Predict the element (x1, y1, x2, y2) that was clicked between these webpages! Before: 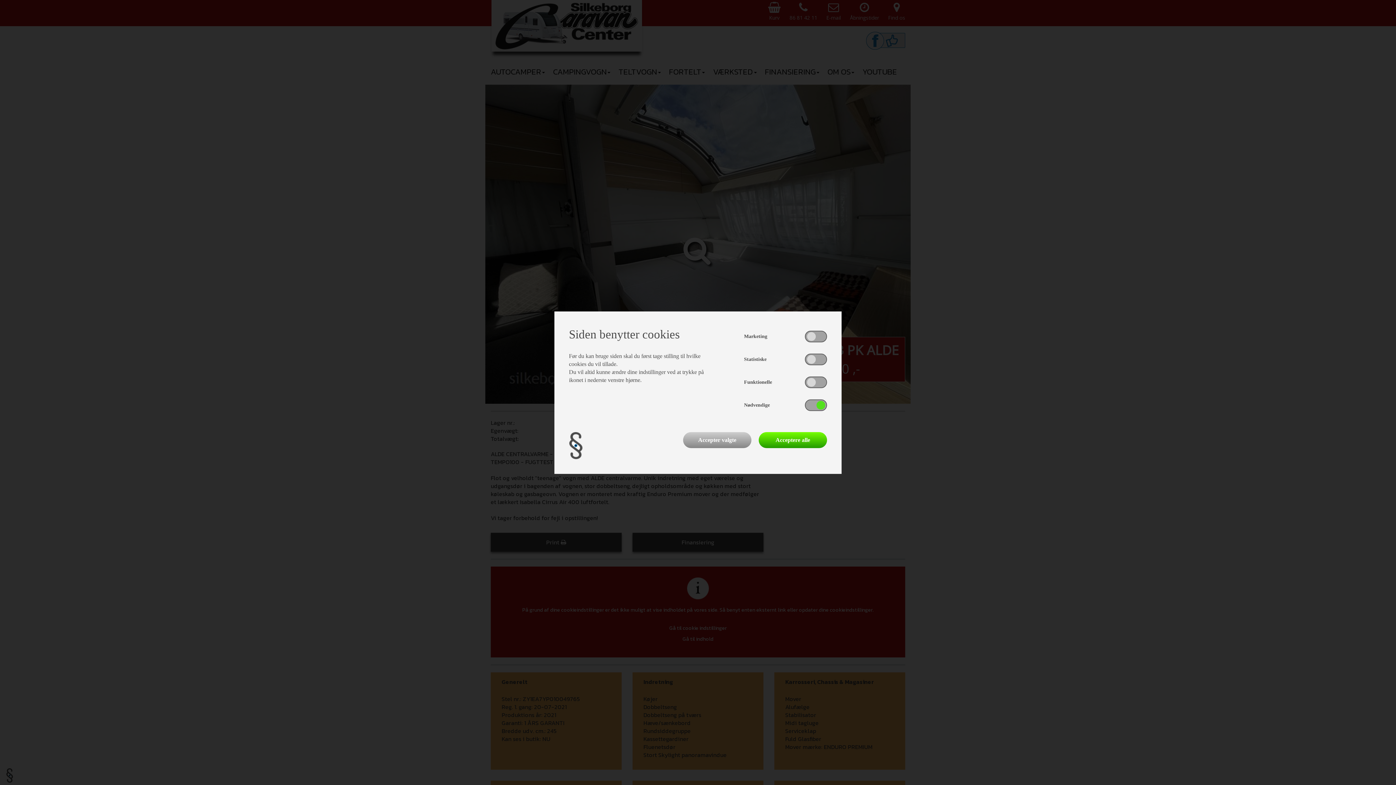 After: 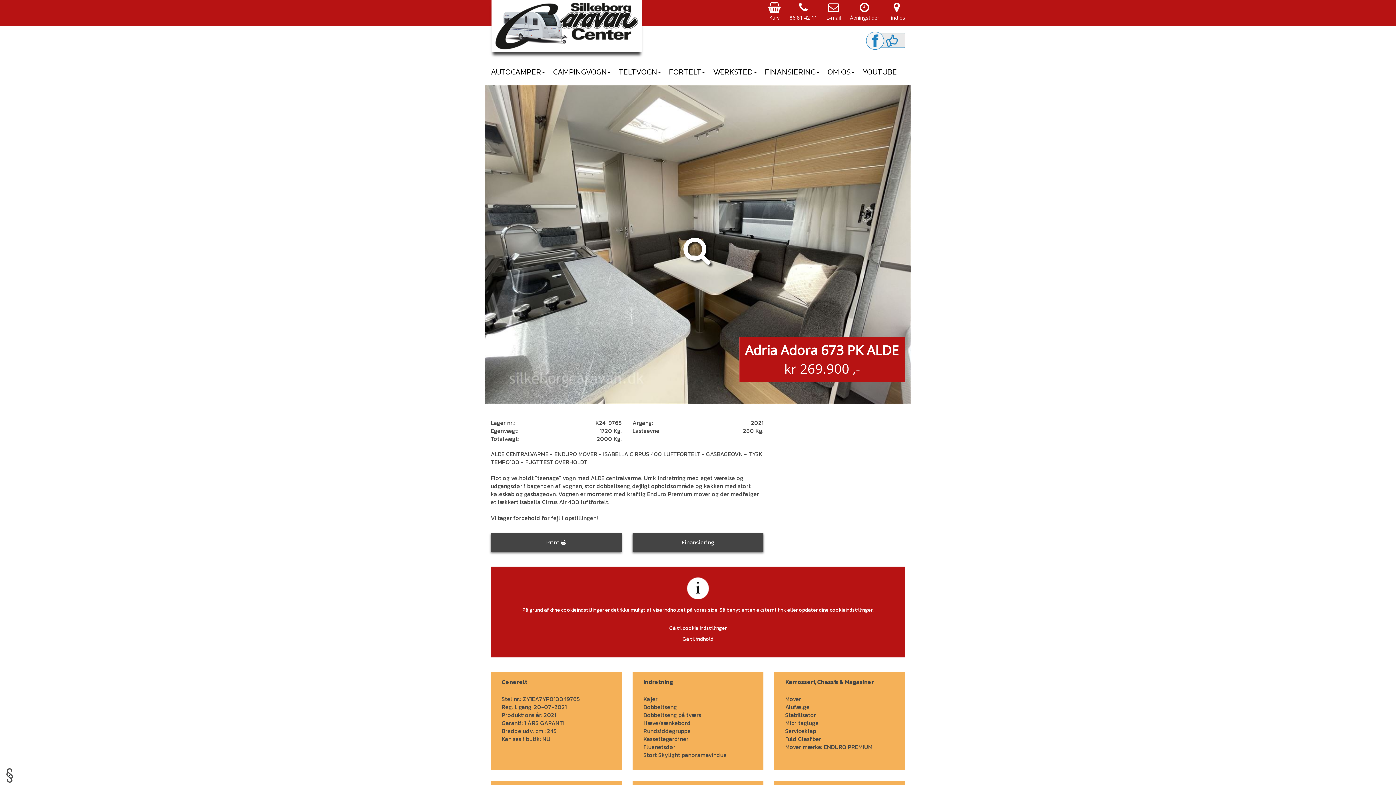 Action: label: Accepter valgte bbox: (683, 432, 751, 448)